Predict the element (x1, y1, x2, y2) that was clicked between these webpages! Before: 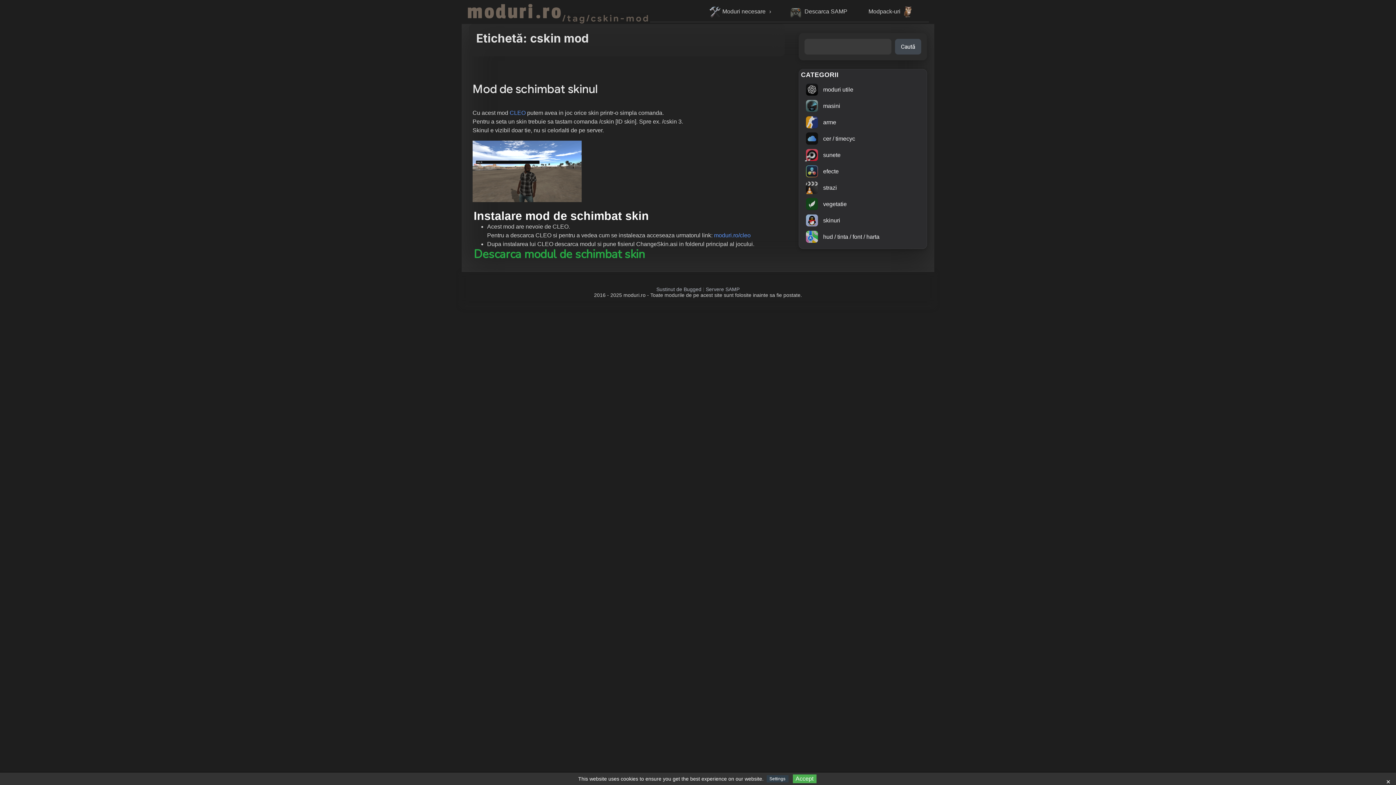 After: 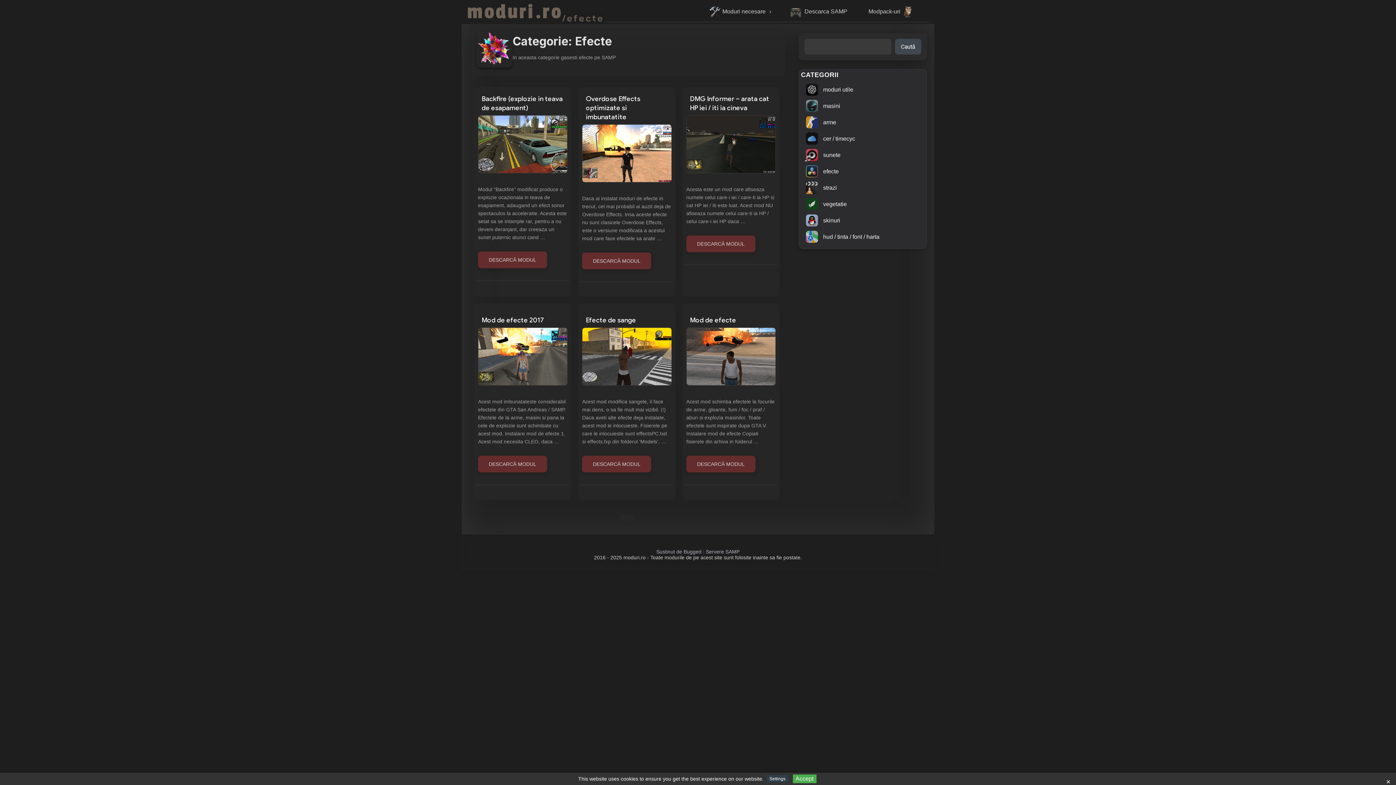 Action: bbox: (801, 165, 925, 177) label: efecte